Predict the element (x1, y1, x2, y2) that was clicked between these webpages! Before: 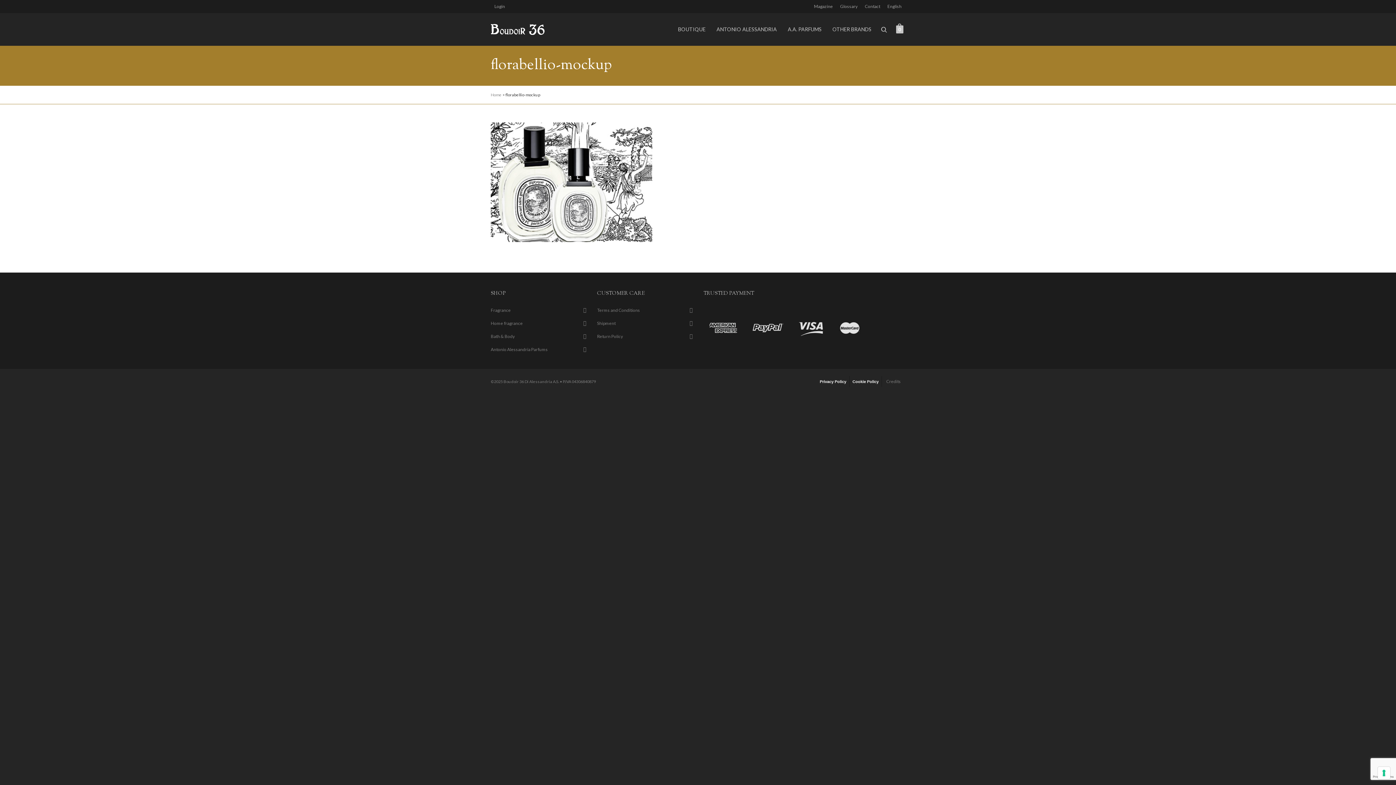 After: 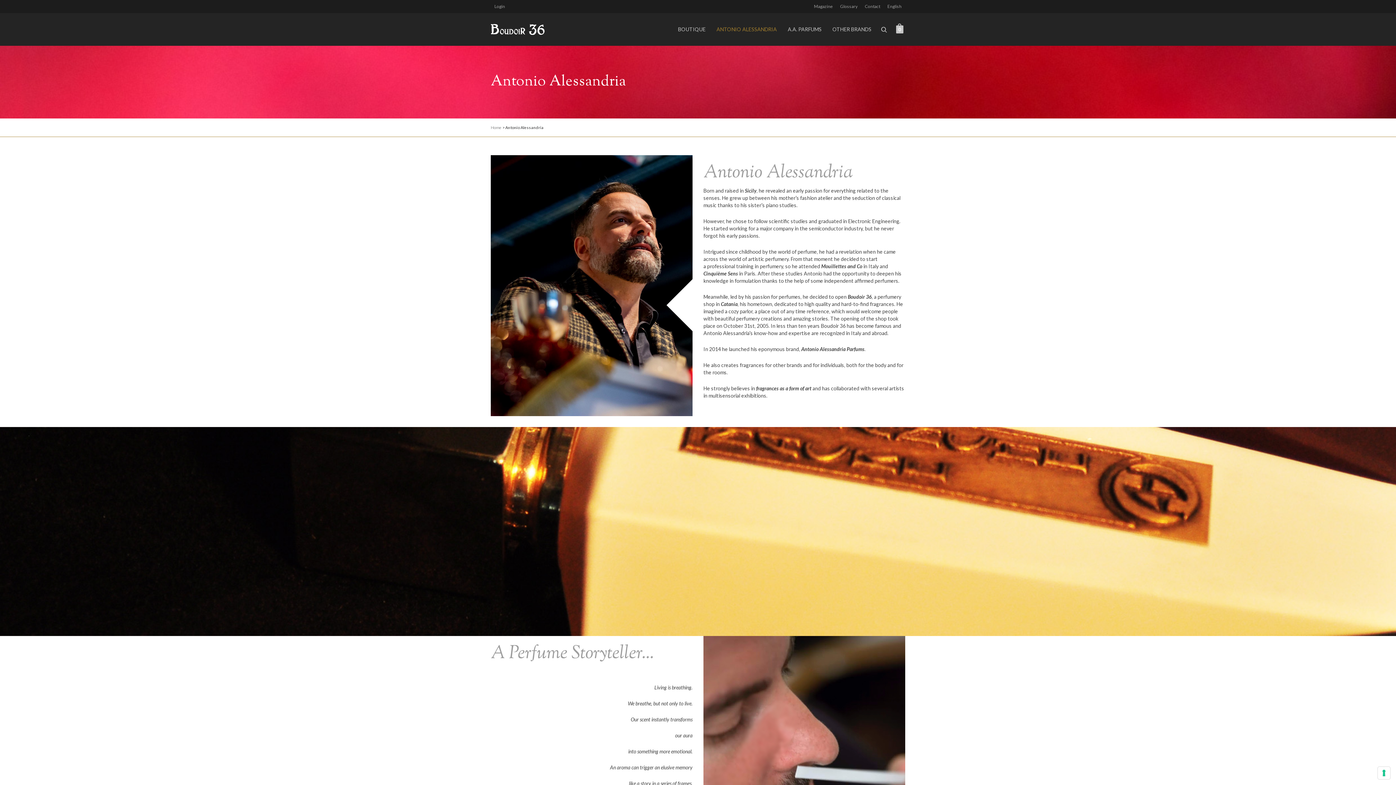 Action: bbox: (711, 13, 782, 45) label: ANTONIO ALESSANDRIA